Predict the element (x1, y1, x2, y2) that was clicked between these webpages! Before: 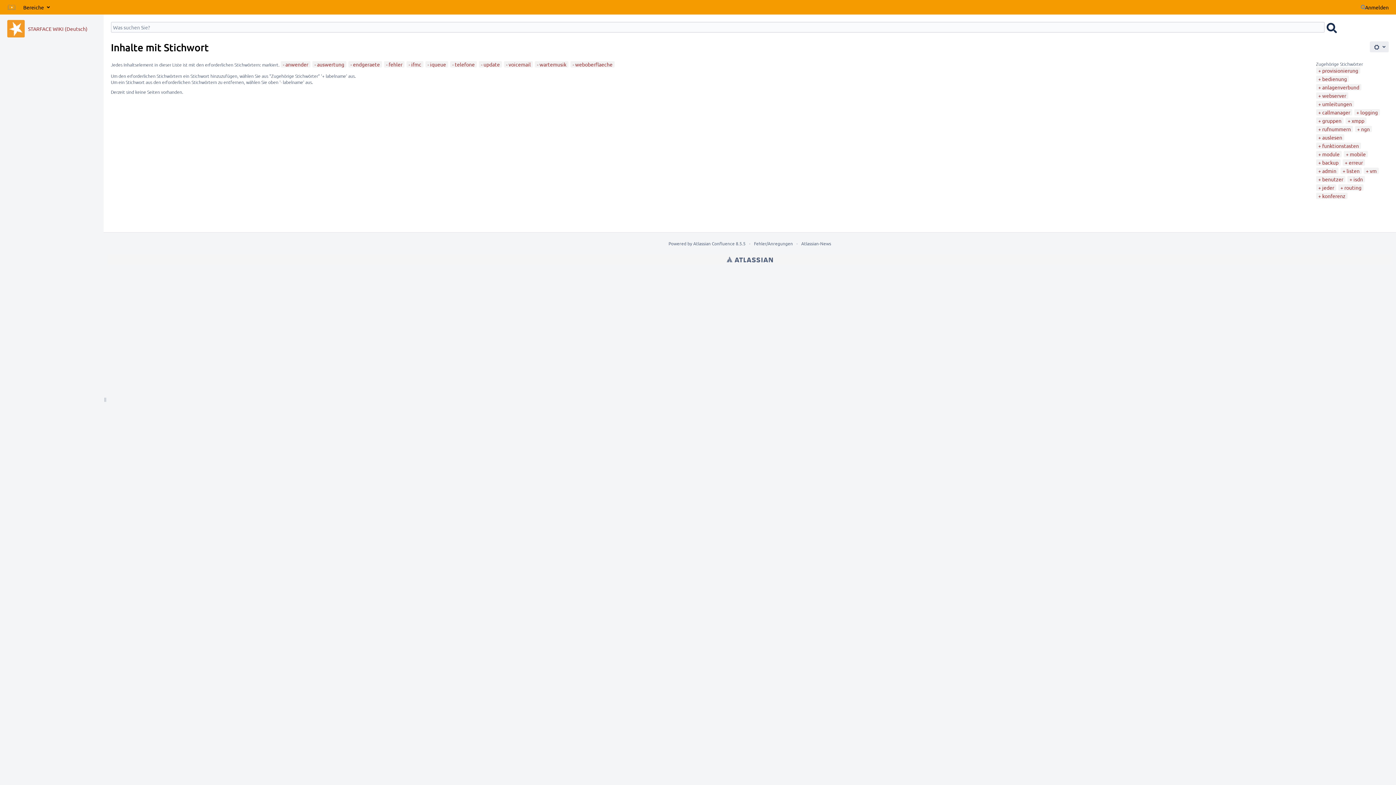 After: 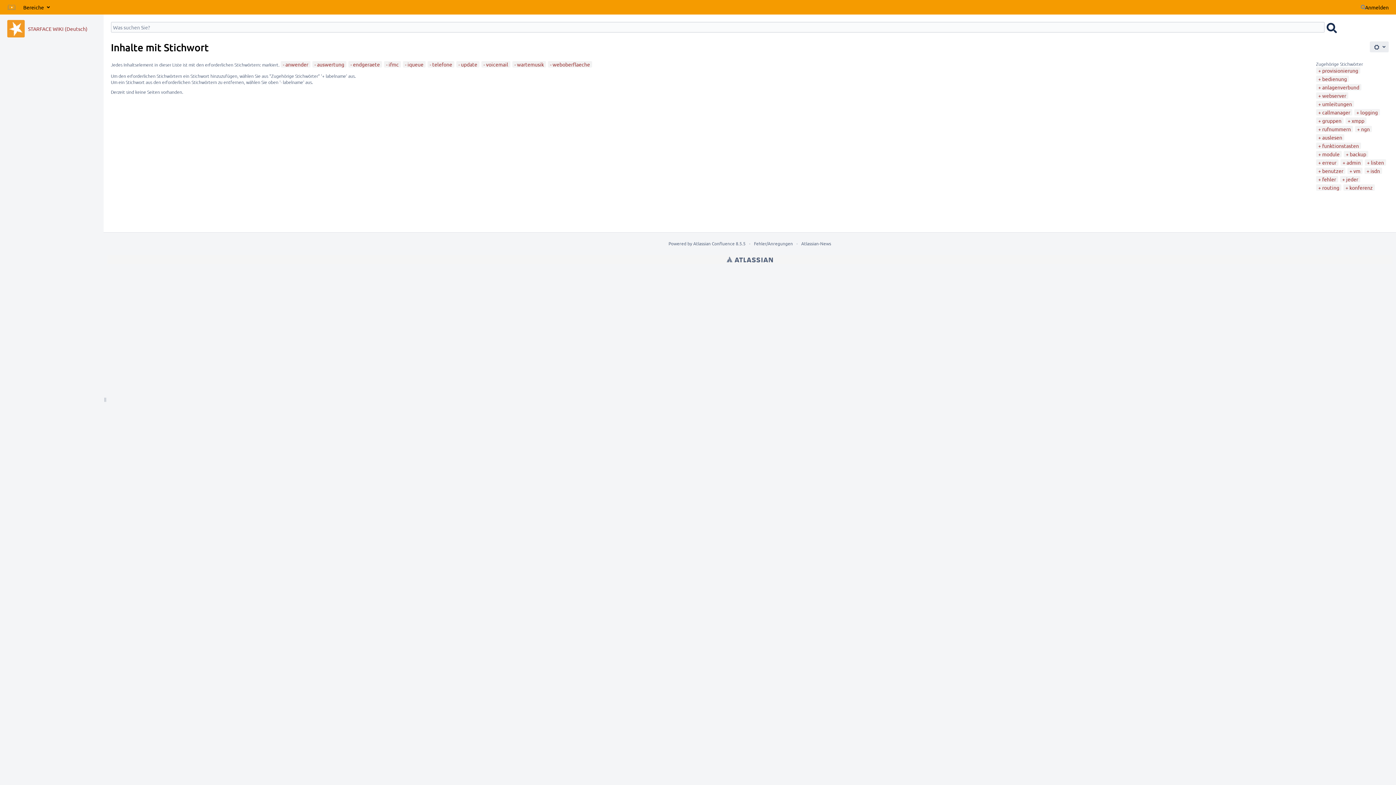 Action: label: fehler bbox: (386, 61, 402, 67)